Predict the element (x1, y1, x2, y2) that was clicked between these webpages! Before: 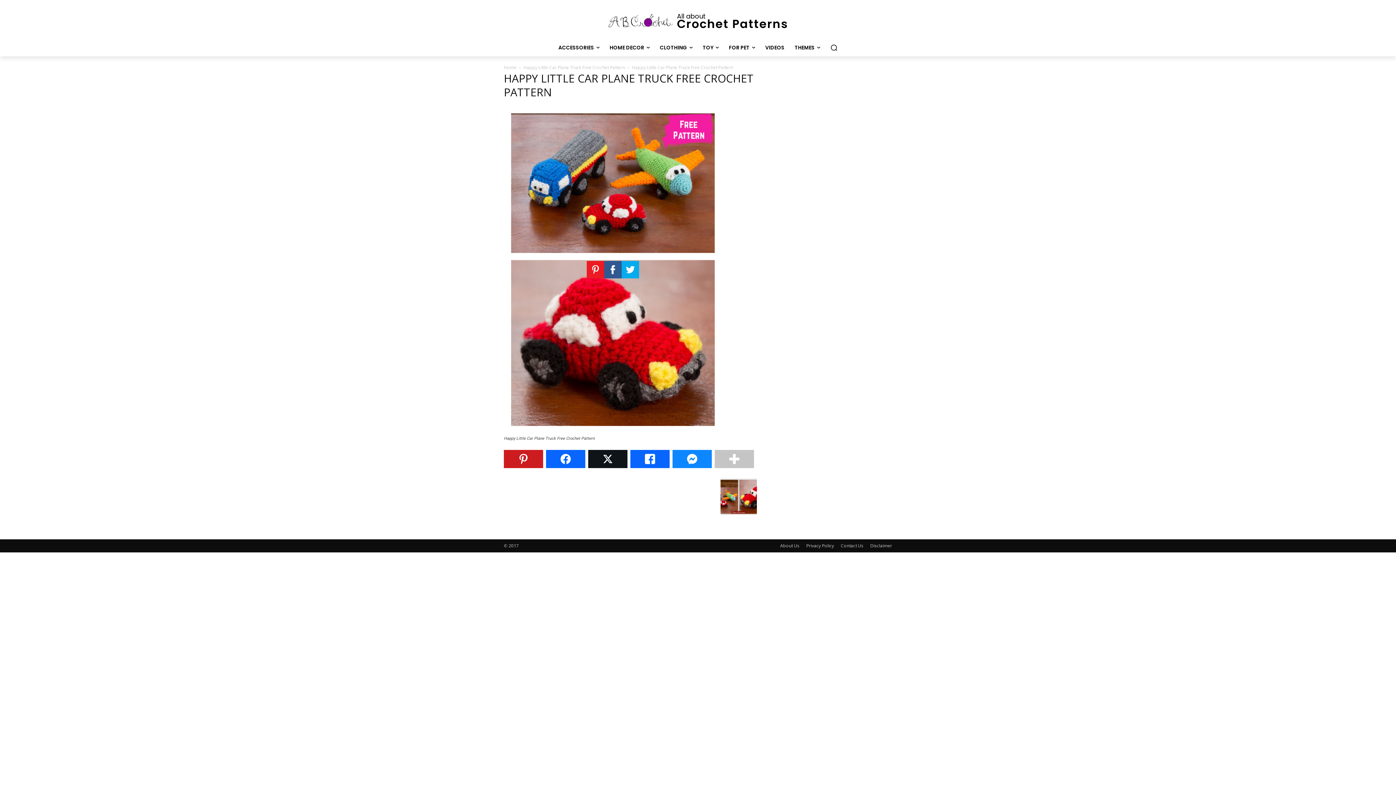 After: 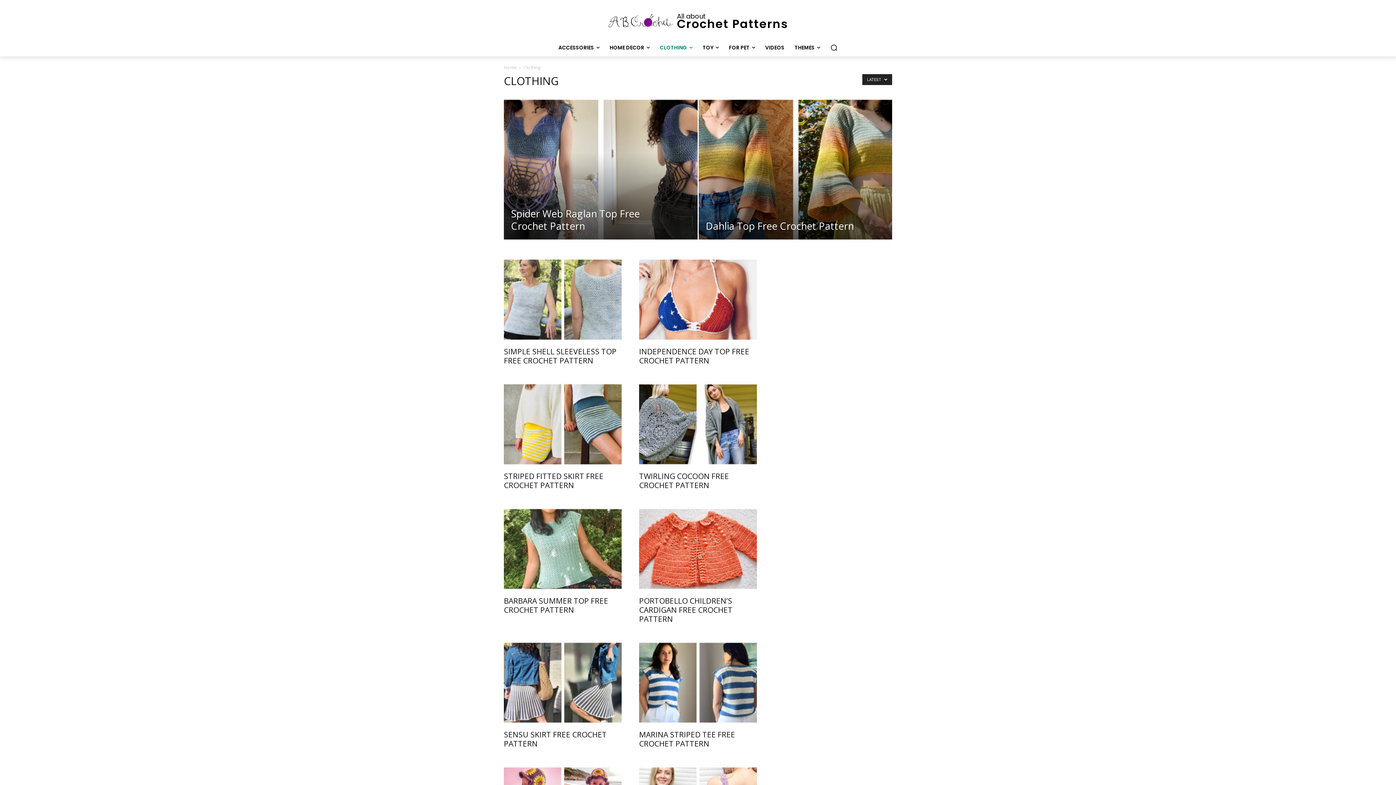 Action: bbox: (654, 38, 697, 56) label: CLOTHING